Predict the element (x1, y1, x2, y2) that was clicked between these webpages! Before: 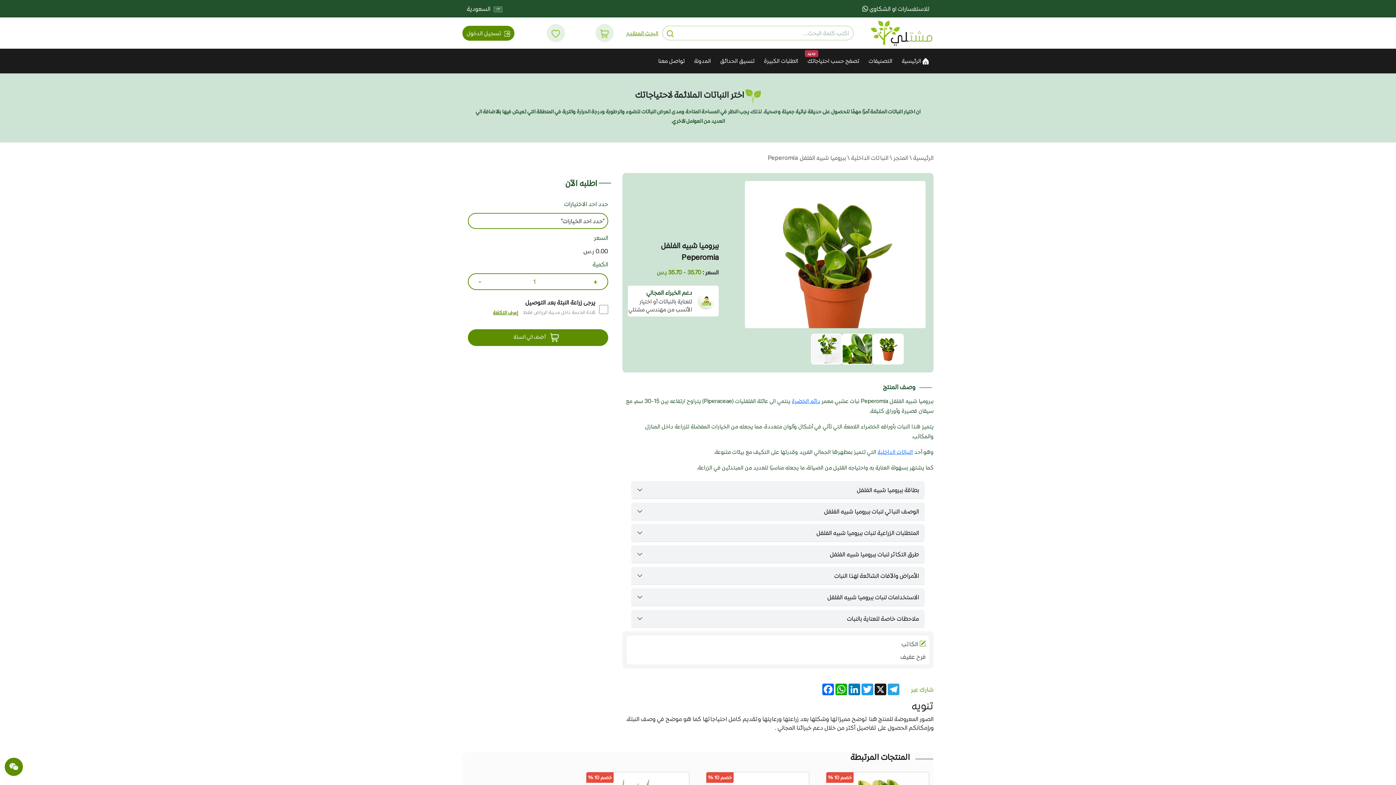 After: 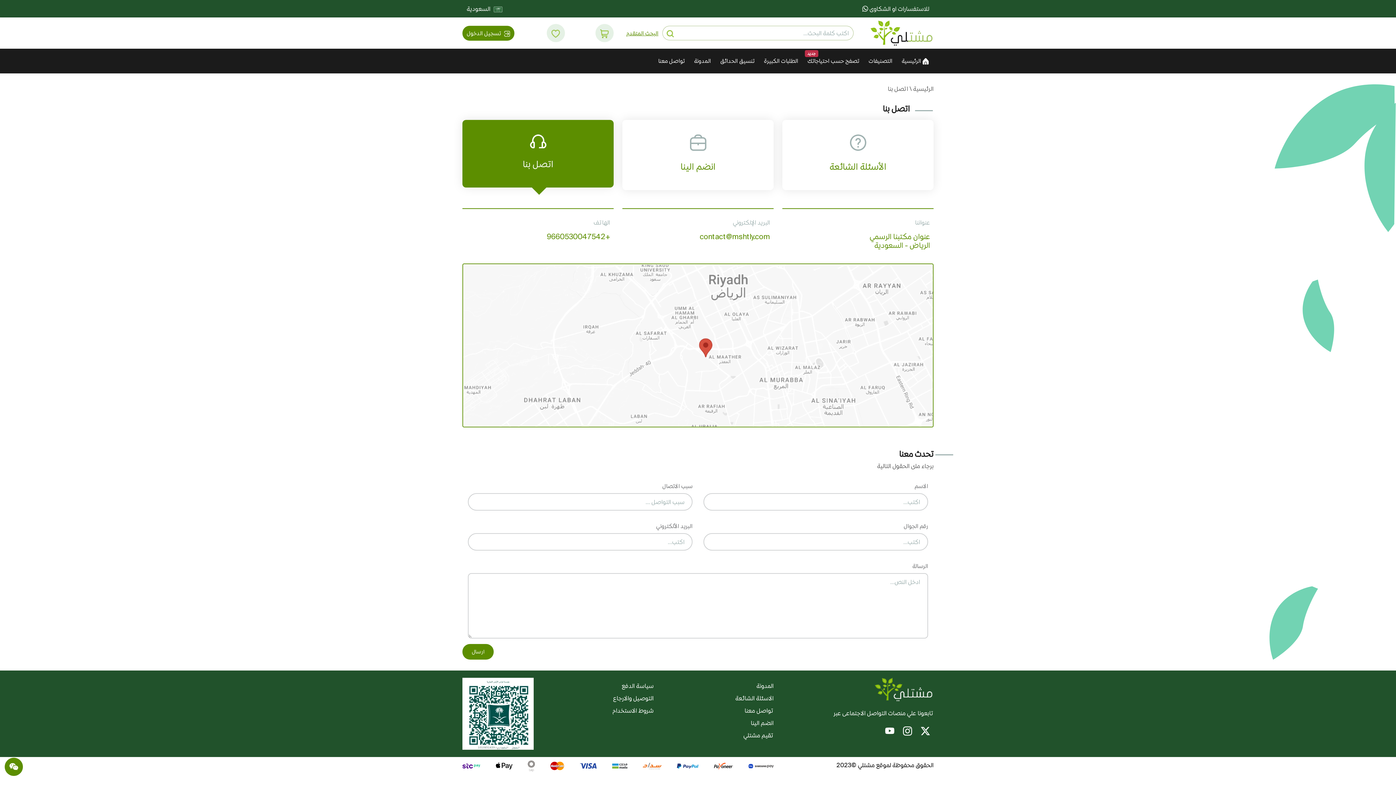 Action: bbox: (655, 54, 687, 68) label: تواصل معنا